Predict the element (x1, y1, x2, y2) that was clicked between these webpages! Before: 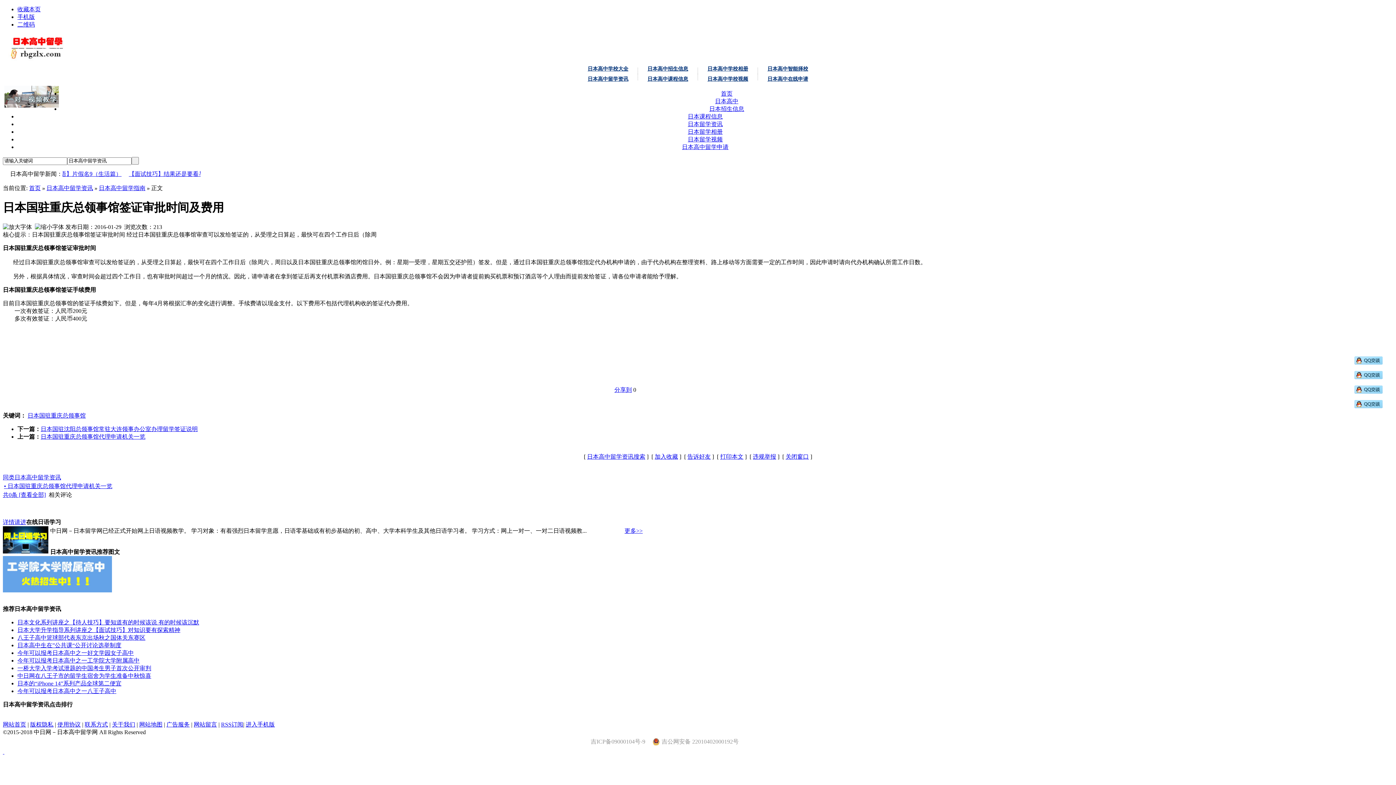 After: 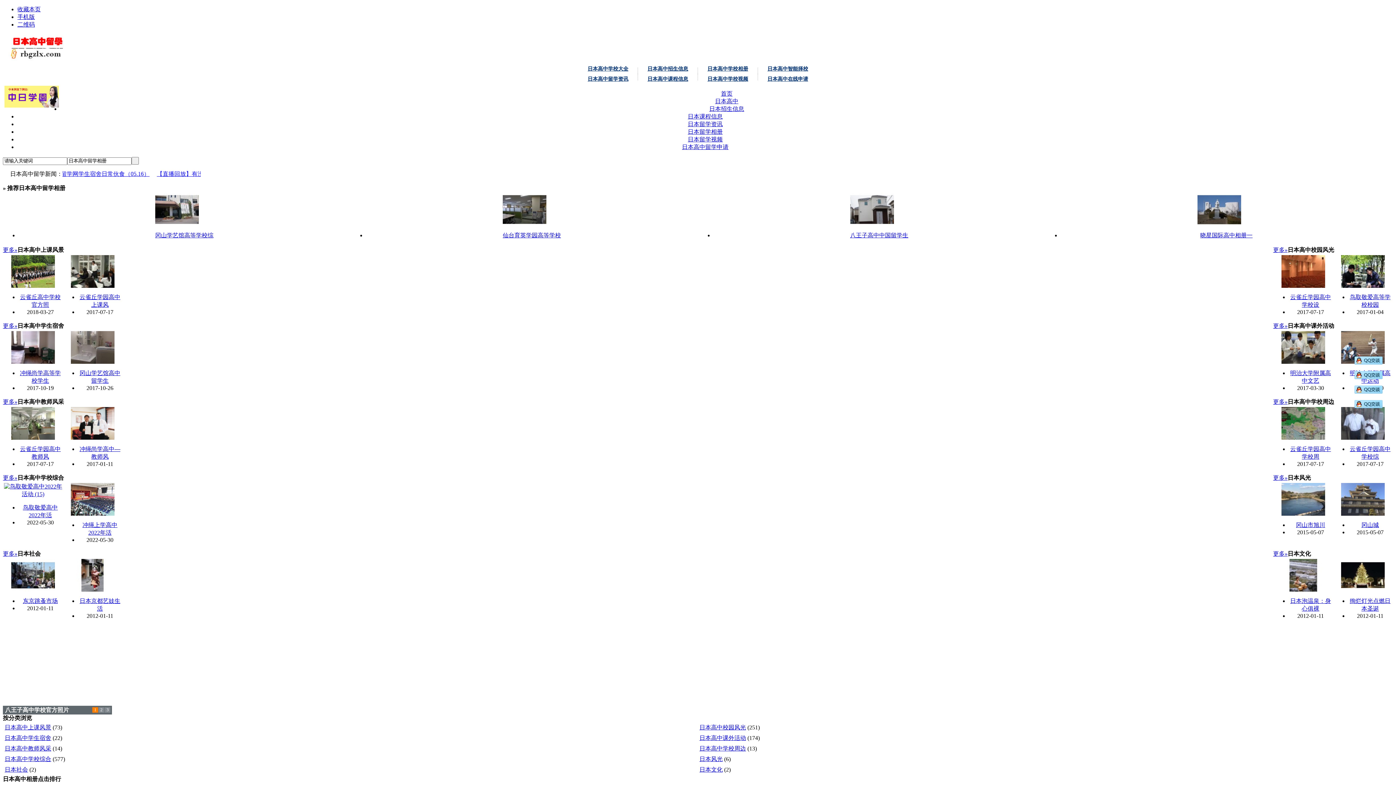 Action: bbox: (707, 66, 748, 71) label: 日本高中学校相册